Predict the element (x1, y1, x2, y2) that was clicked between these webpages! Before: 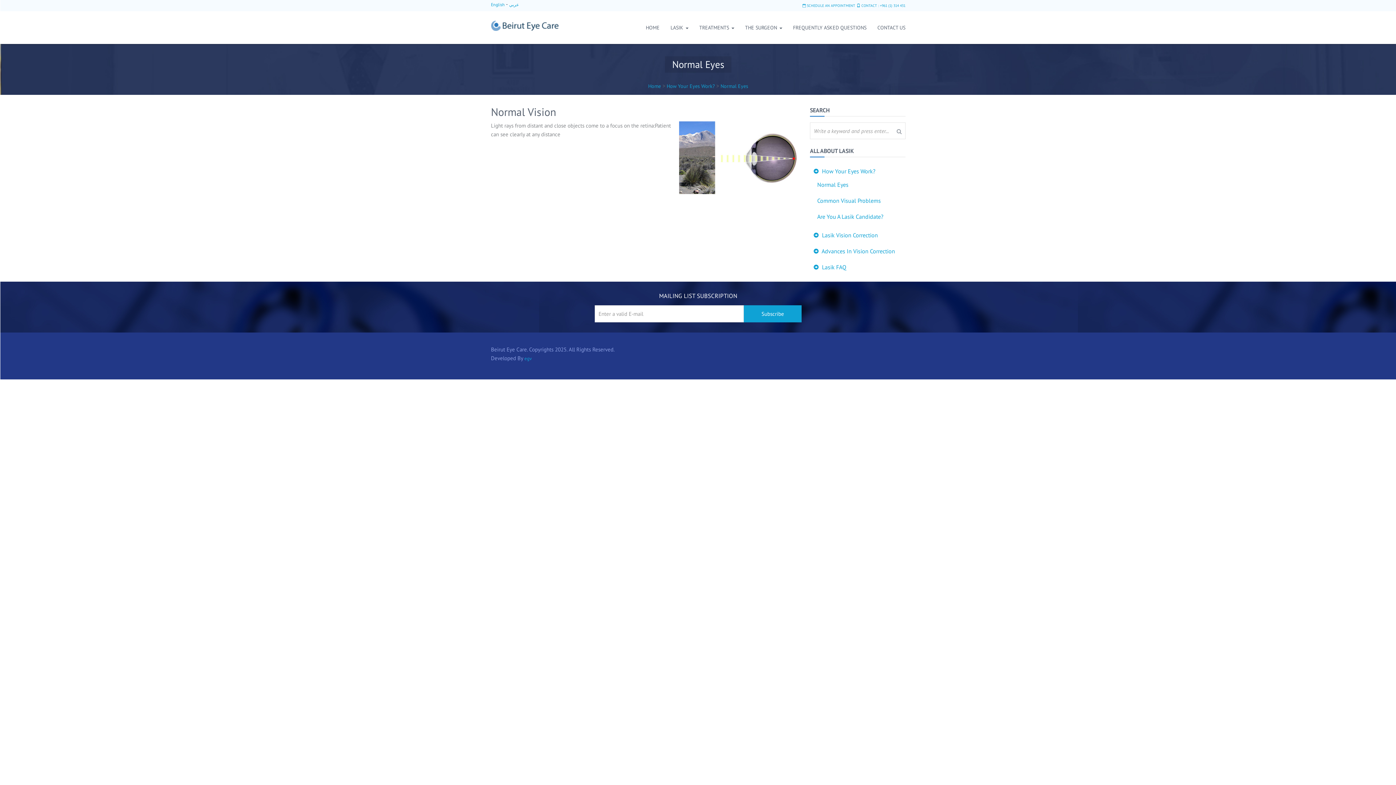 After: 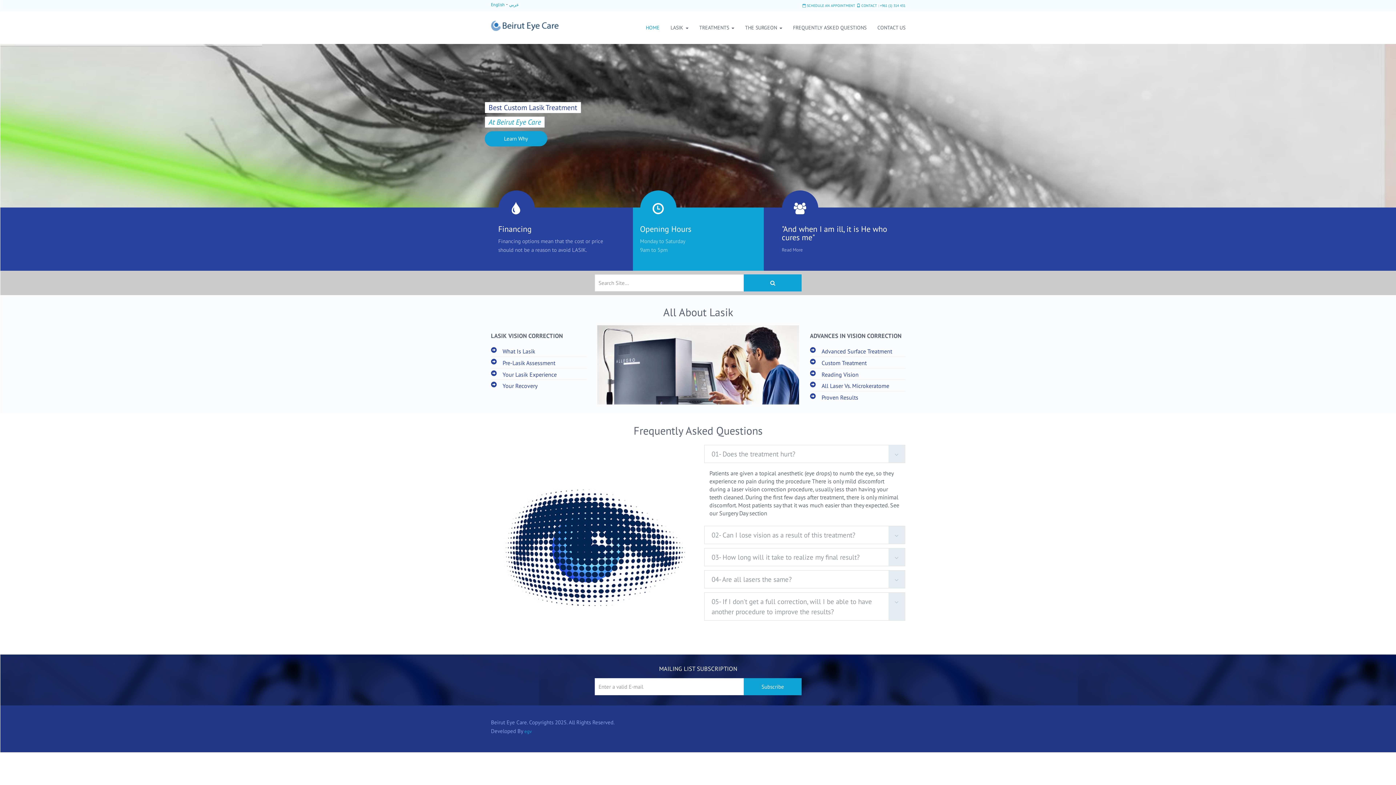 Action: label: English bbox: (491, 1, 504, 7)